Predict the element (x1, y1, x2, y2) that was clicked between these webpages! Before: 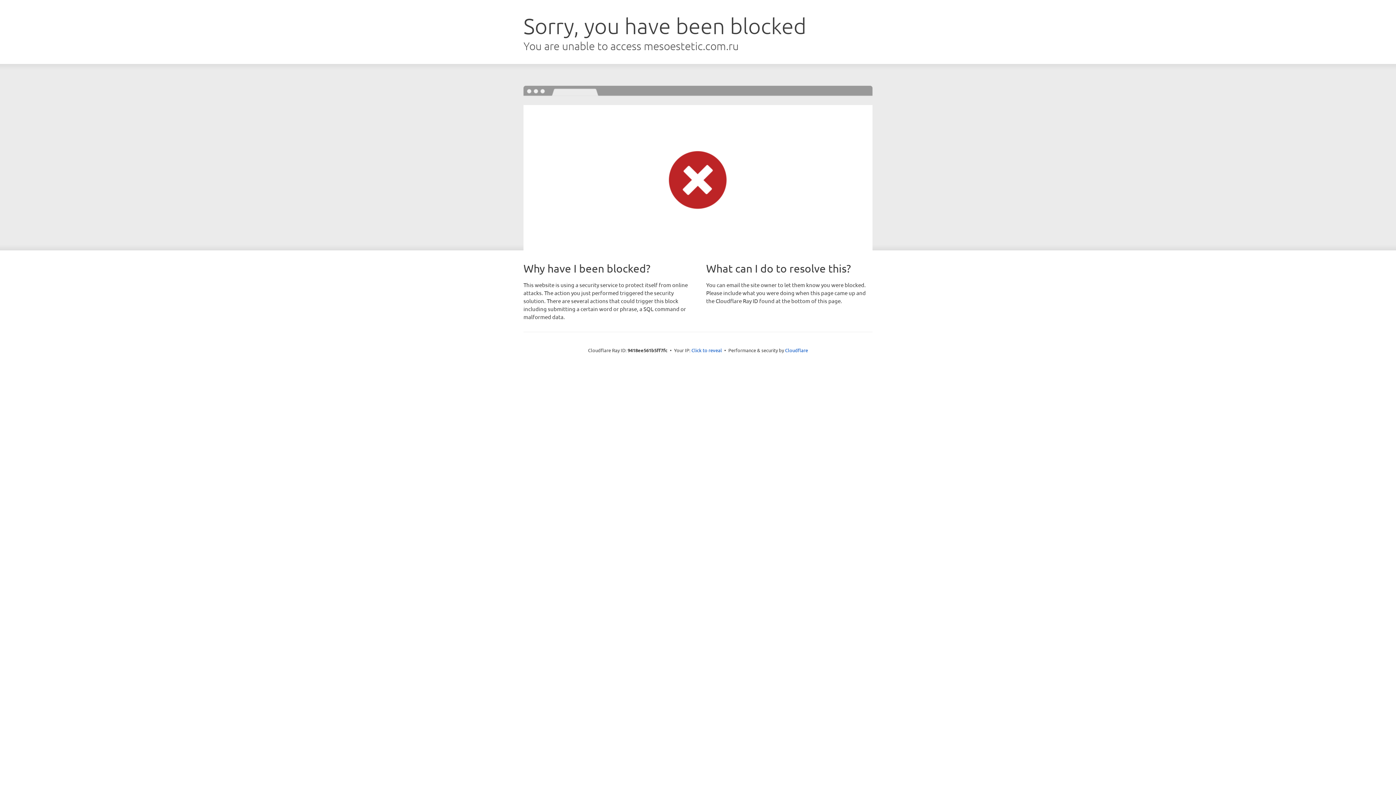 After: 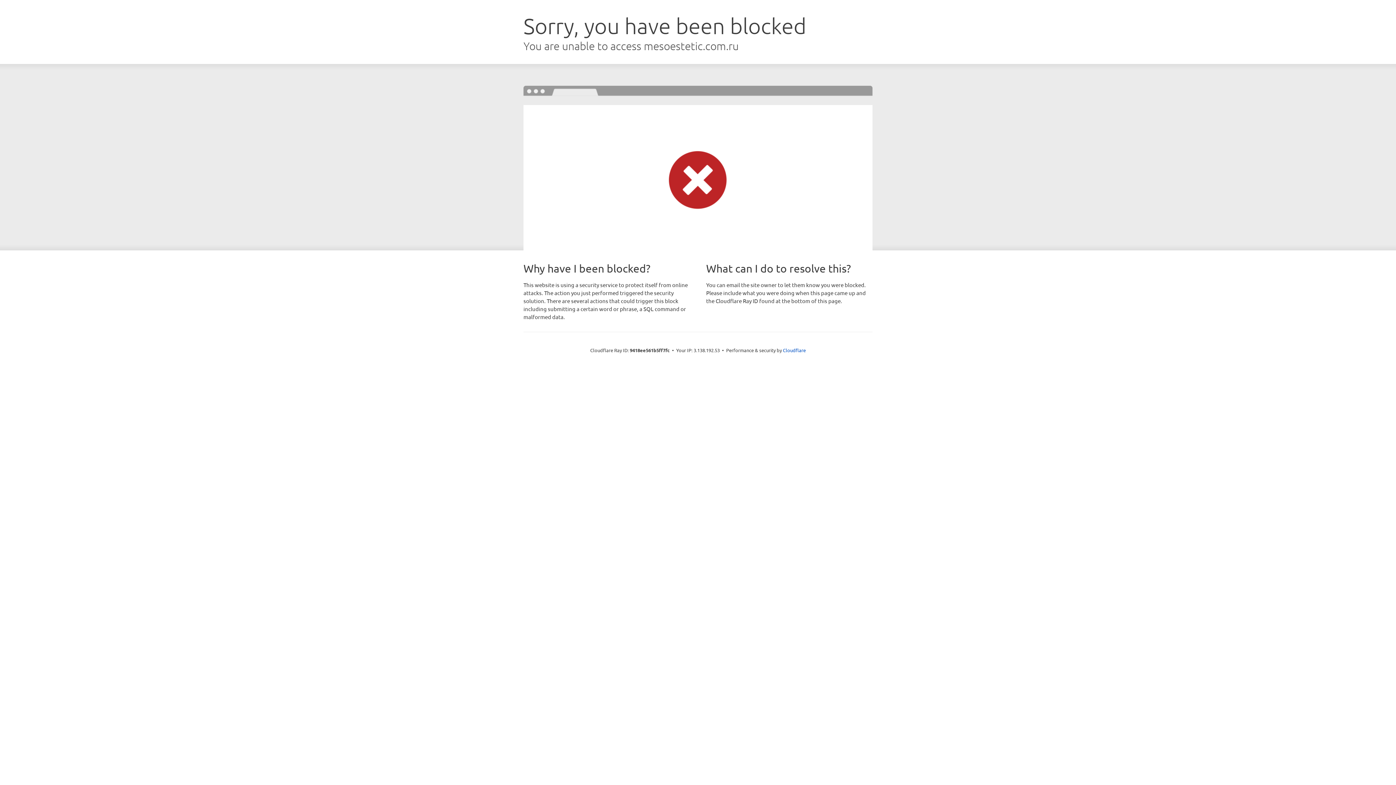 Action: label: Click to reveal bbox: (691, 346, 722, 353)